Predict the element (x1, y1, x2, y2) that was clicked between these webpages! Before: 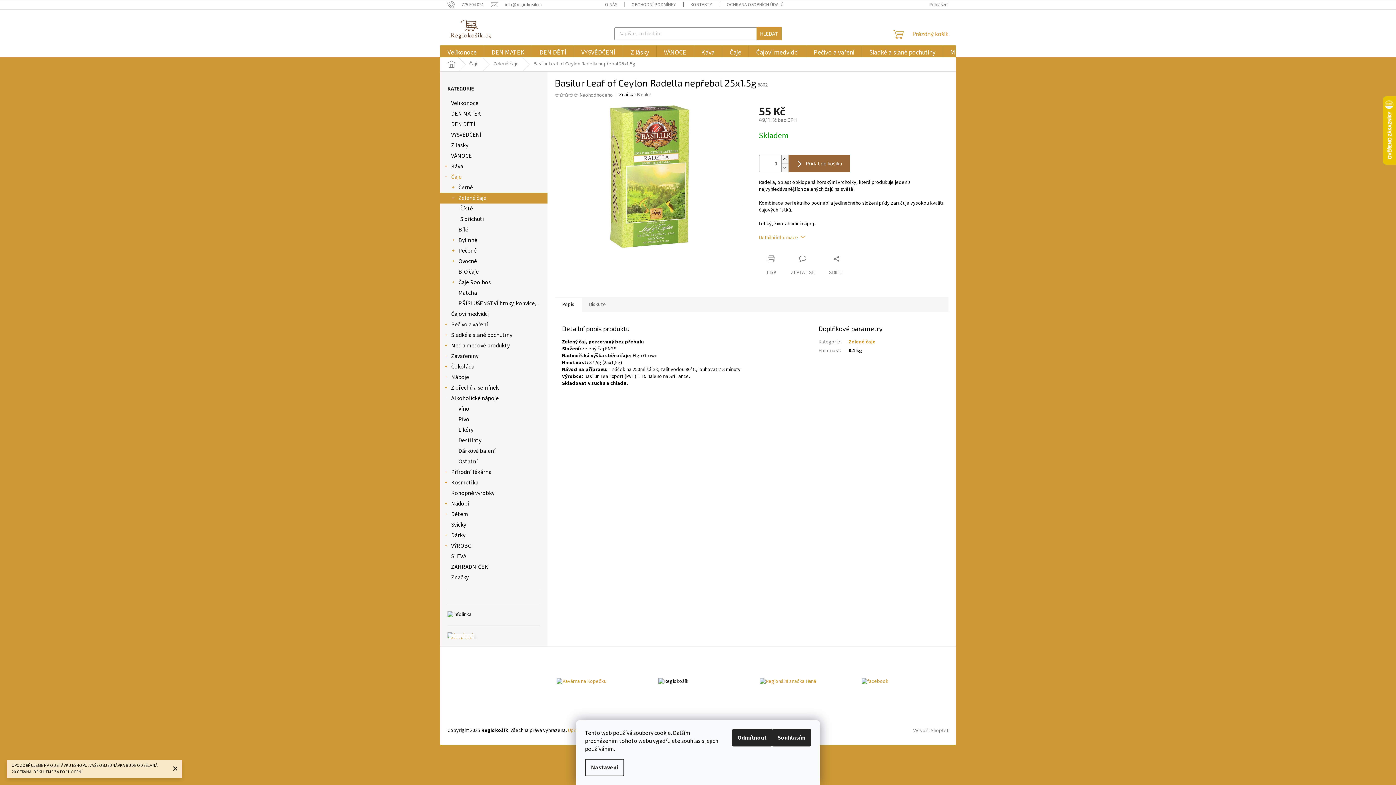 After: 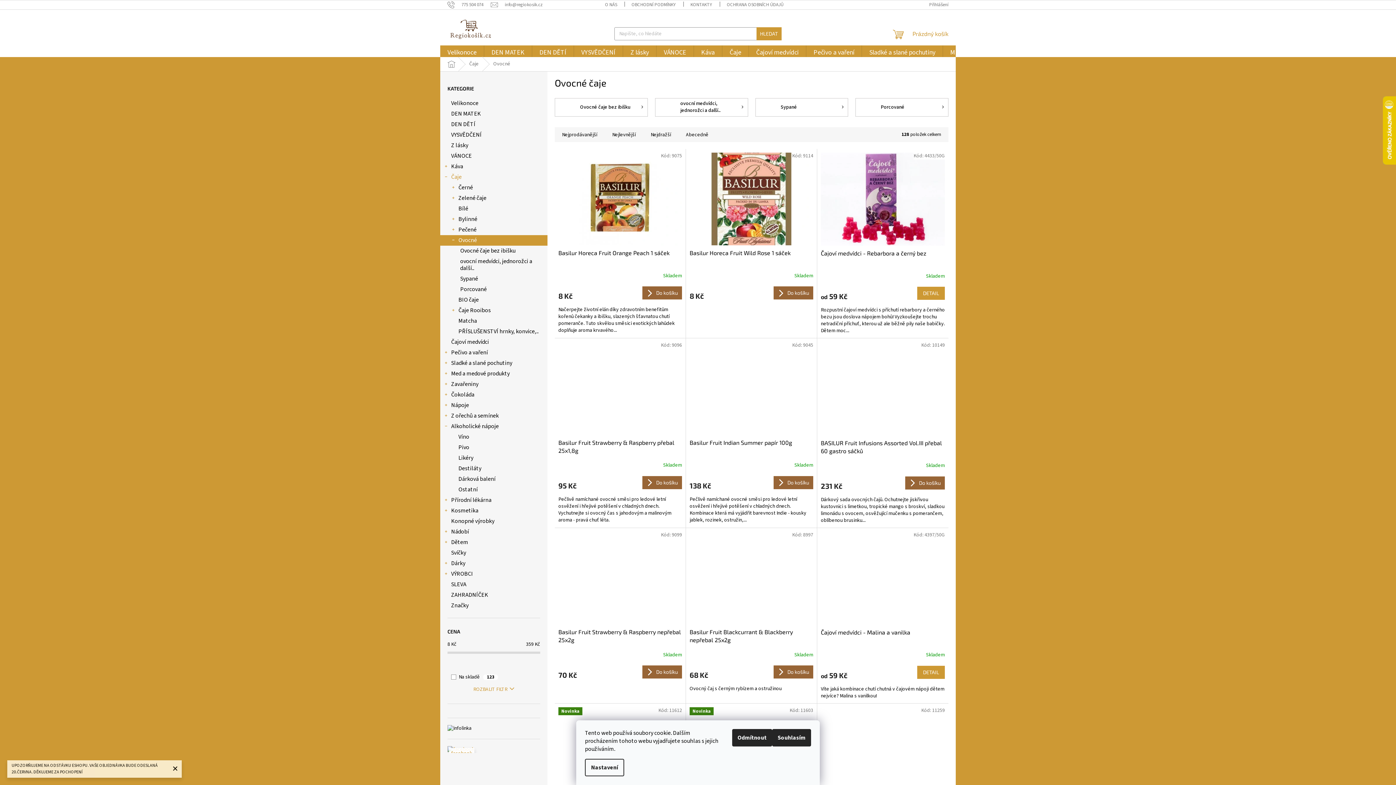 Action: bbox: (440, 256, 547, 266) label: Ovocné
 